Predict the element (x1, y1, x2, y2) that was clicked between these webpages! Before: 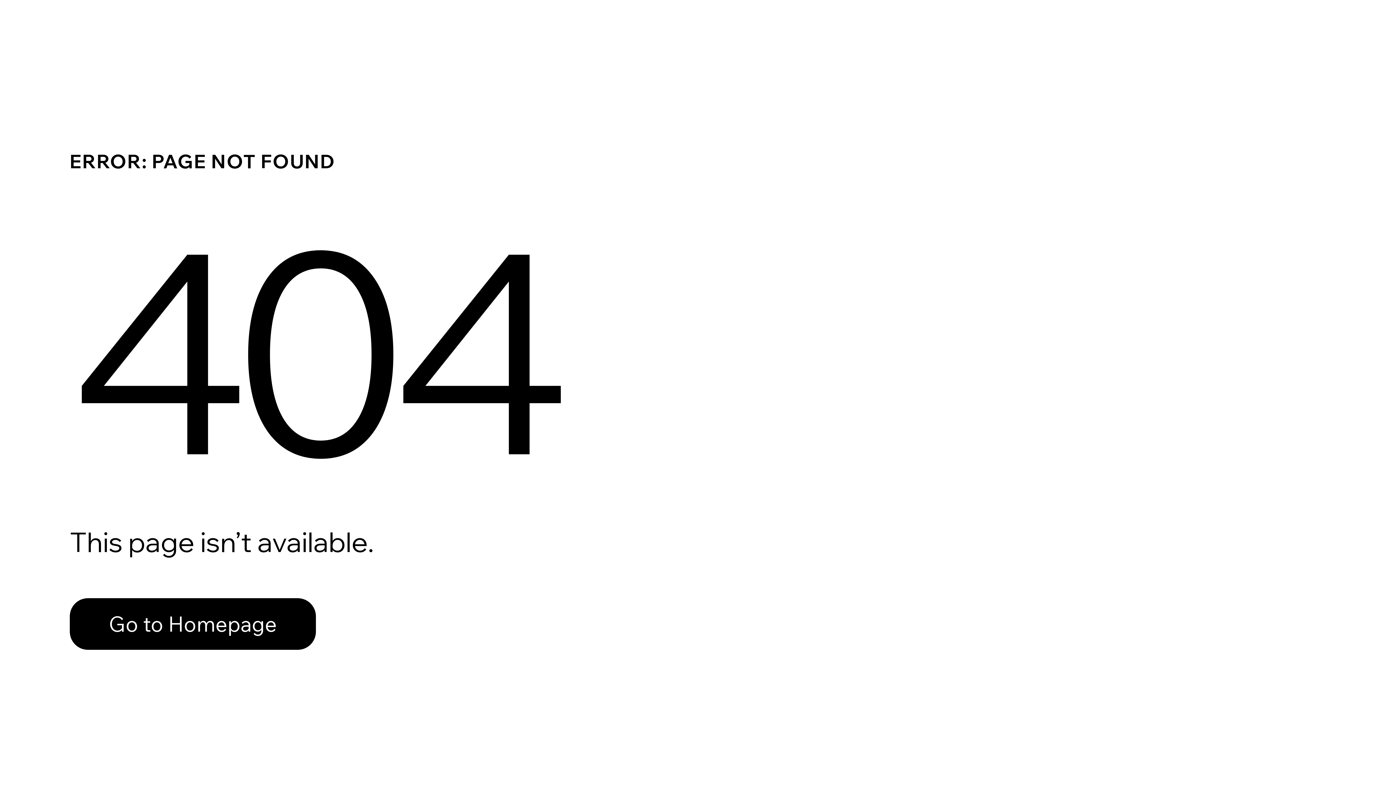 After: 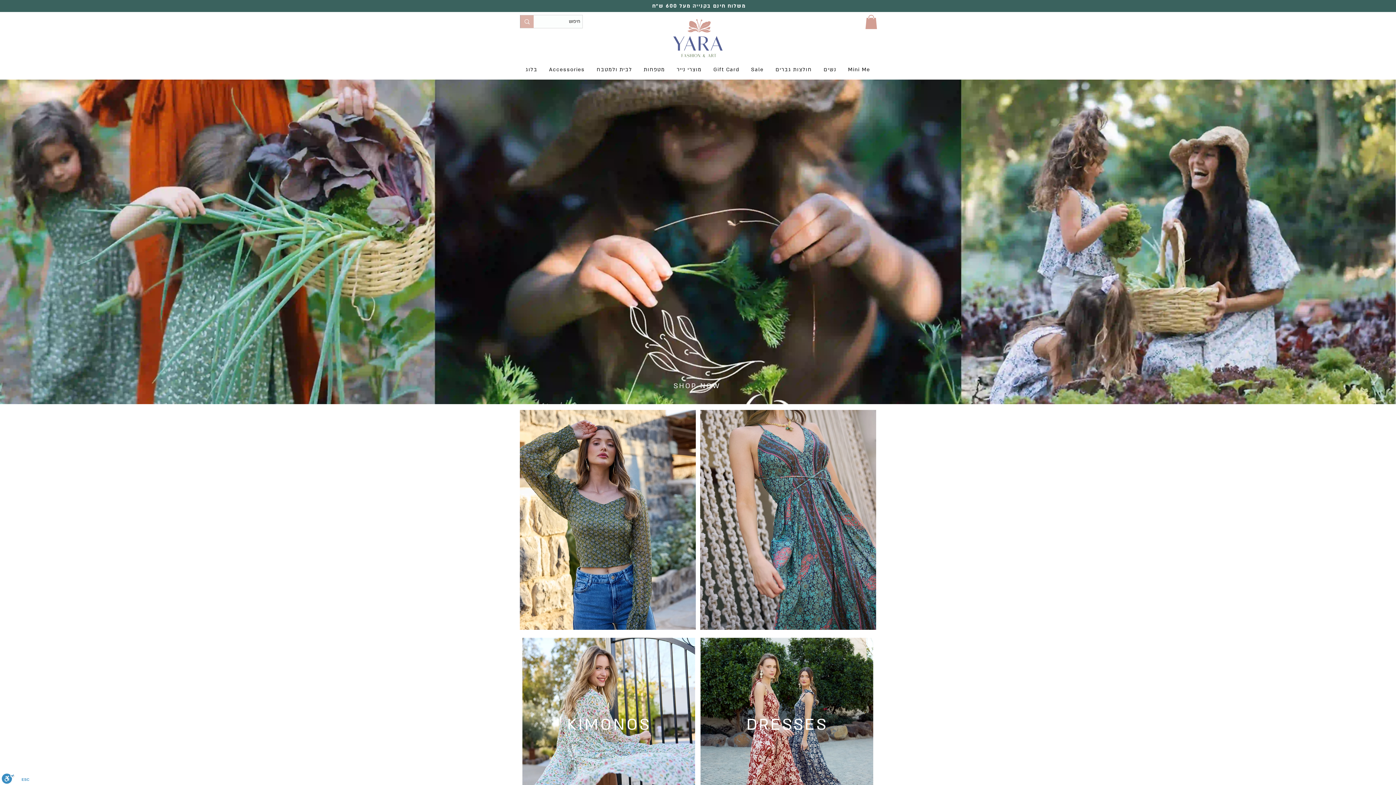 Action: bbox: (69, 582, 768, 659) label: Go to Homepage